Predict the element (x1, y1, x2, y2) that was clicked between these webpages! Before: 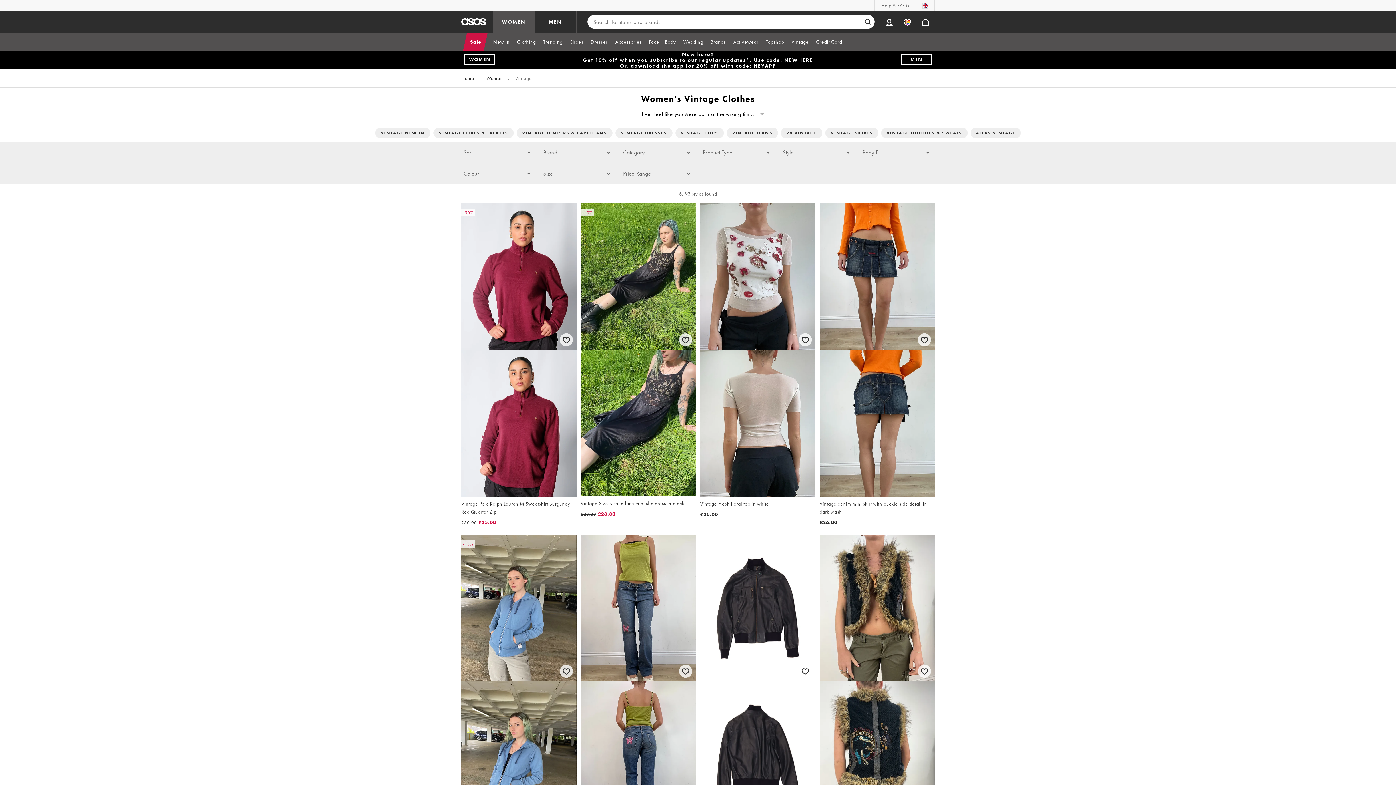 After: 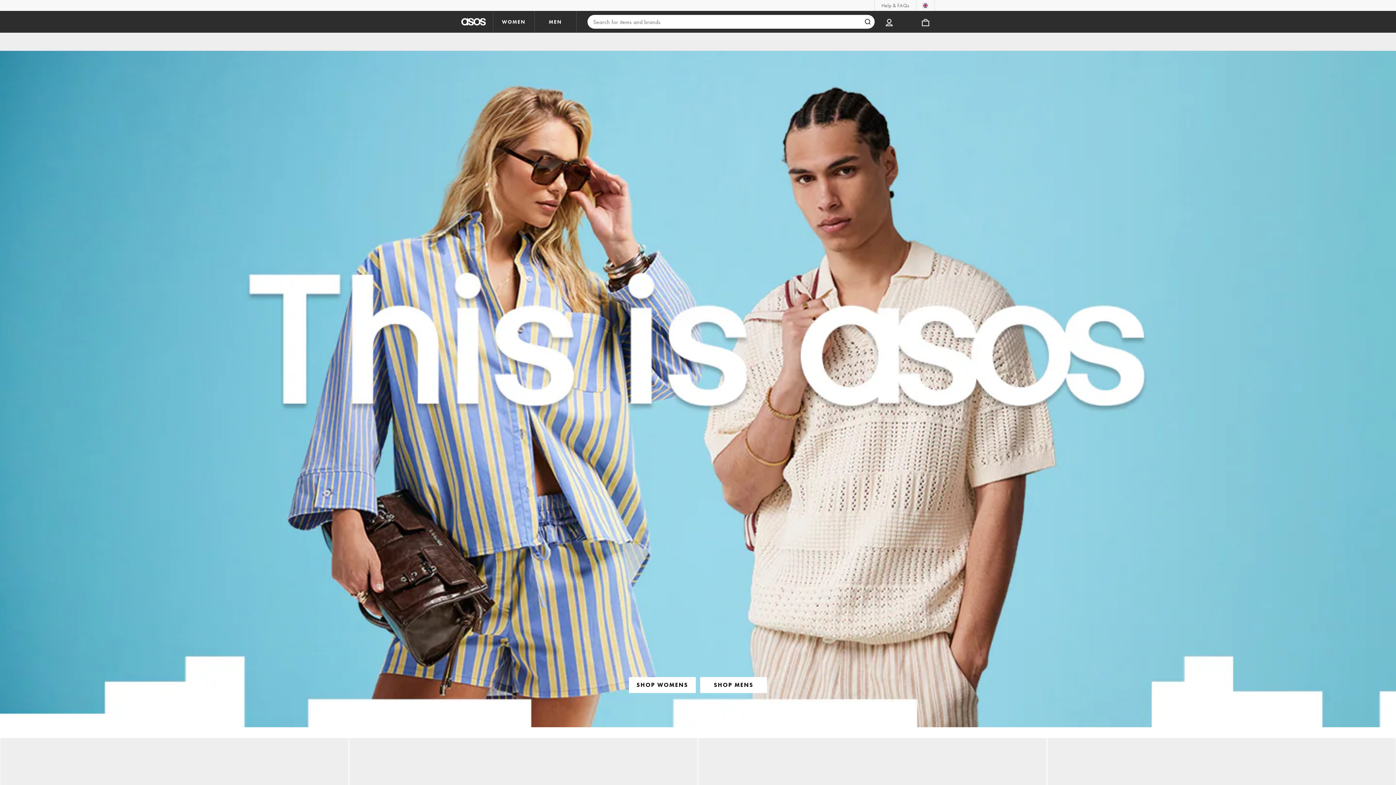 Action: bbox: (461, 74, 474, 81) label: Home